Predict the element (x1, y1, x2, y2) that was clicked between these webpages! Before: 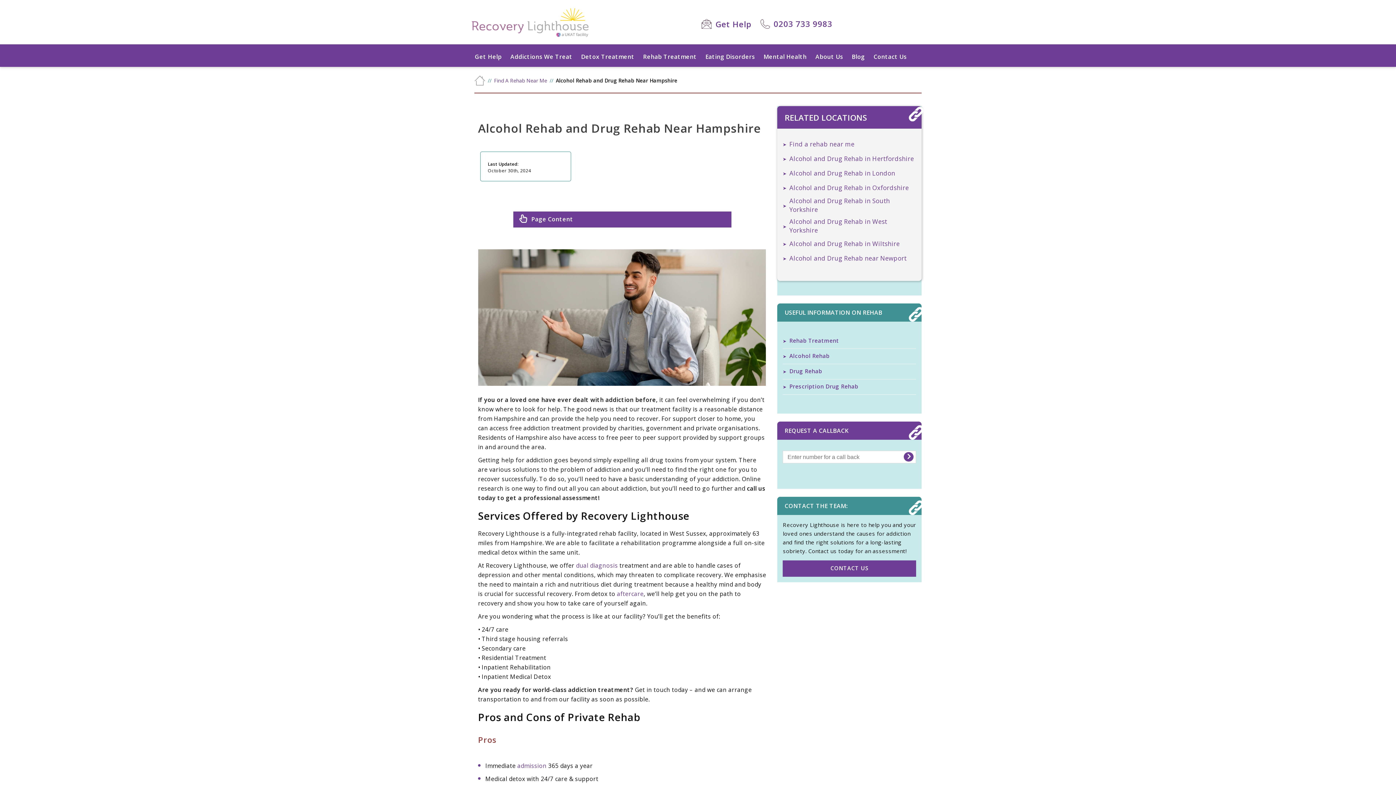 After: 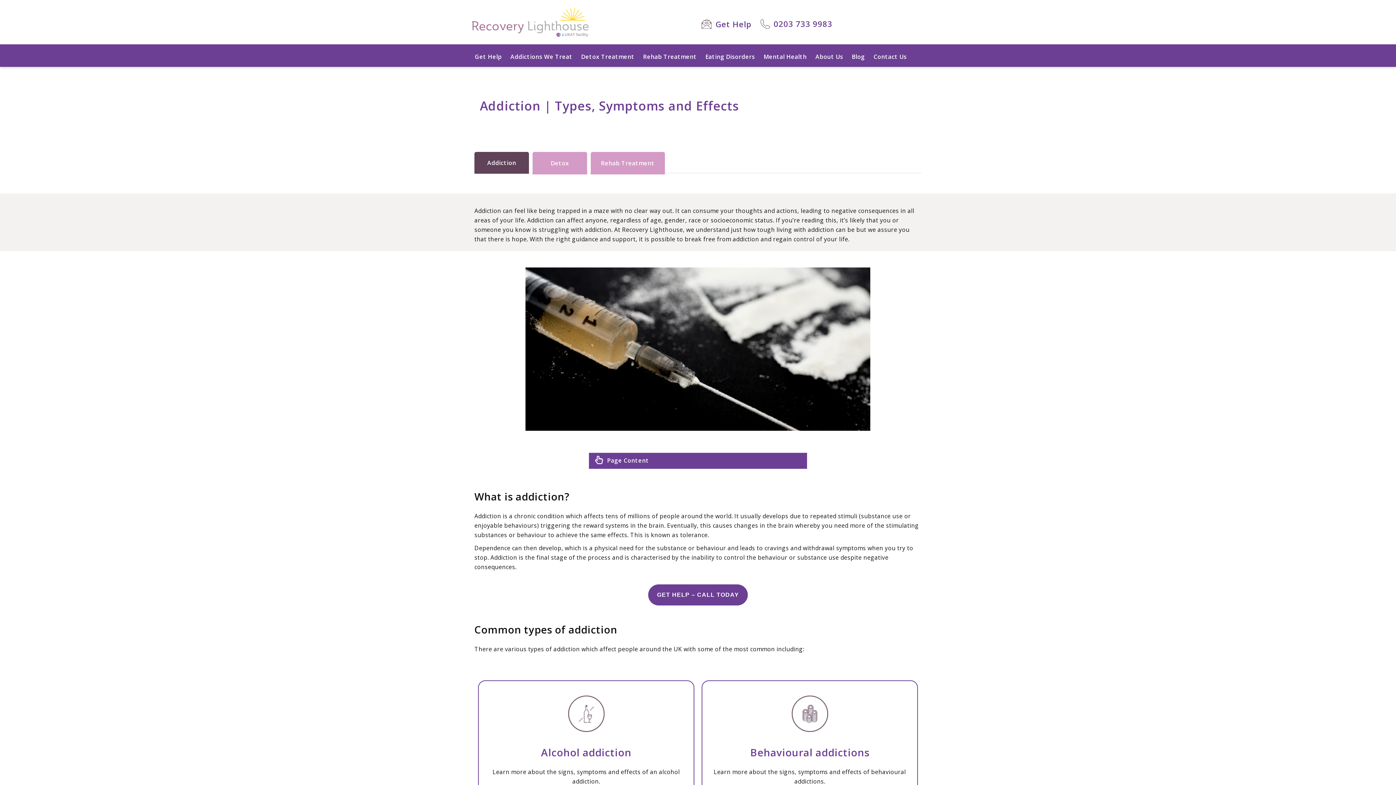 Action: label: Addictions We Treat bbox: (510, 51, 575, 63)